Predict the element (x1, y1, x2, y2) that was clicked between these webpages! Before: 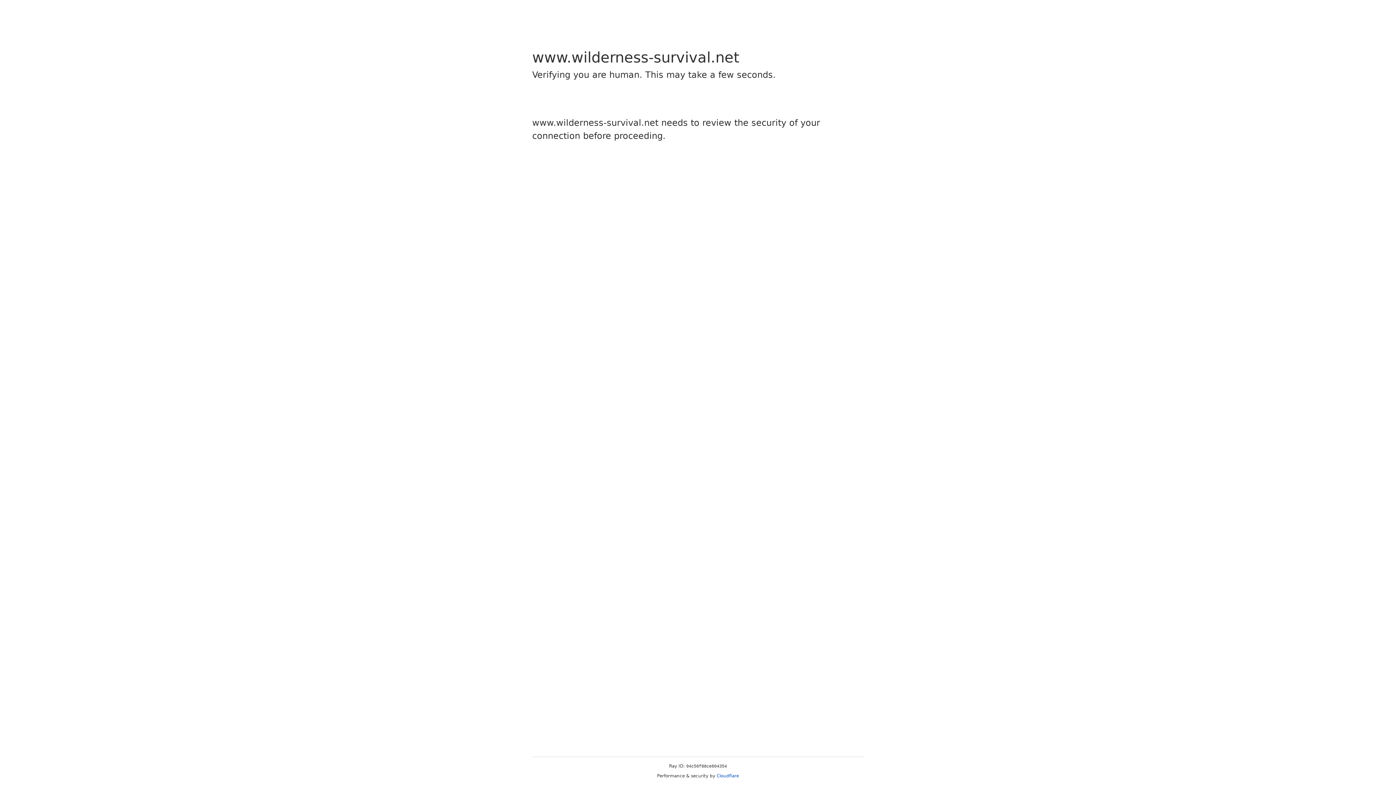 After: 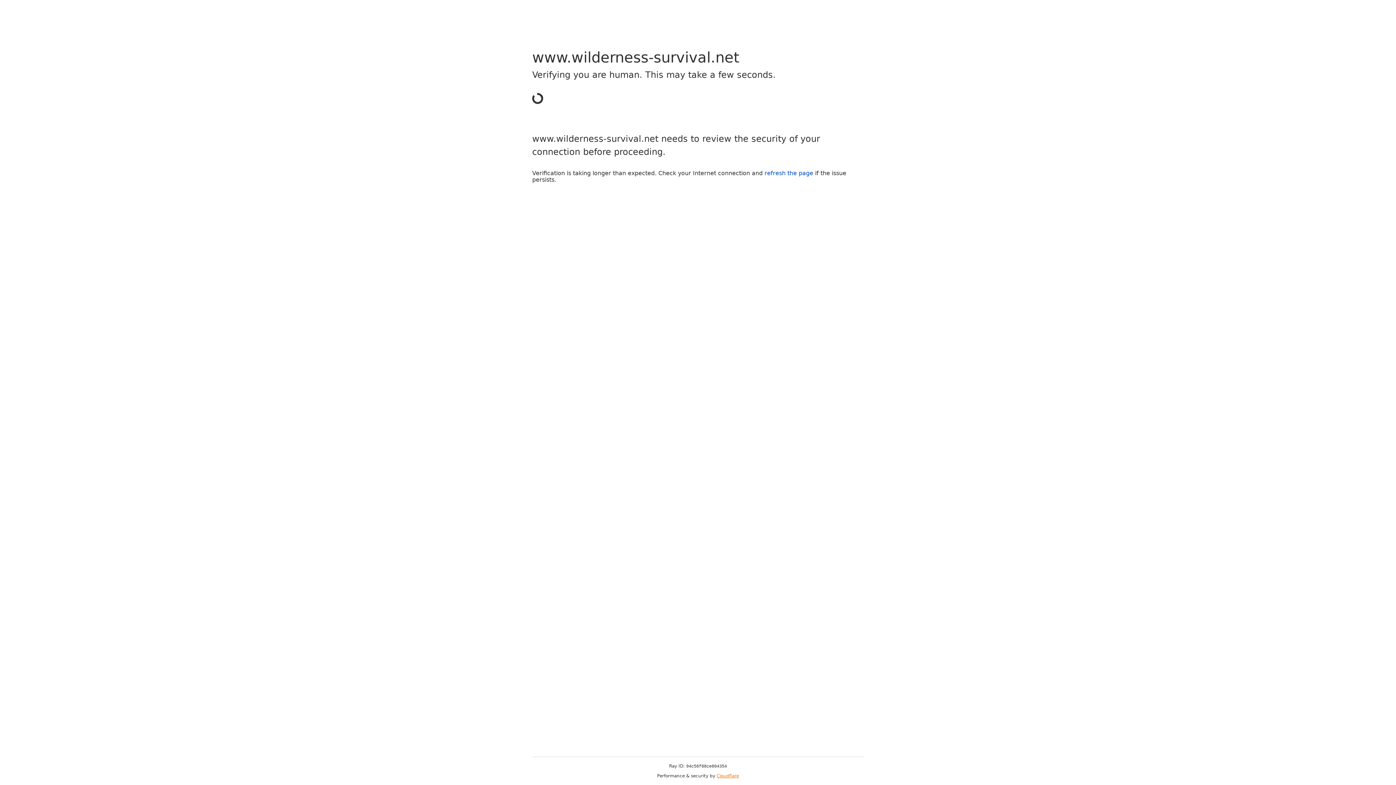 Action: bbox: (716, 773, 739, 778) label: Cloudflare